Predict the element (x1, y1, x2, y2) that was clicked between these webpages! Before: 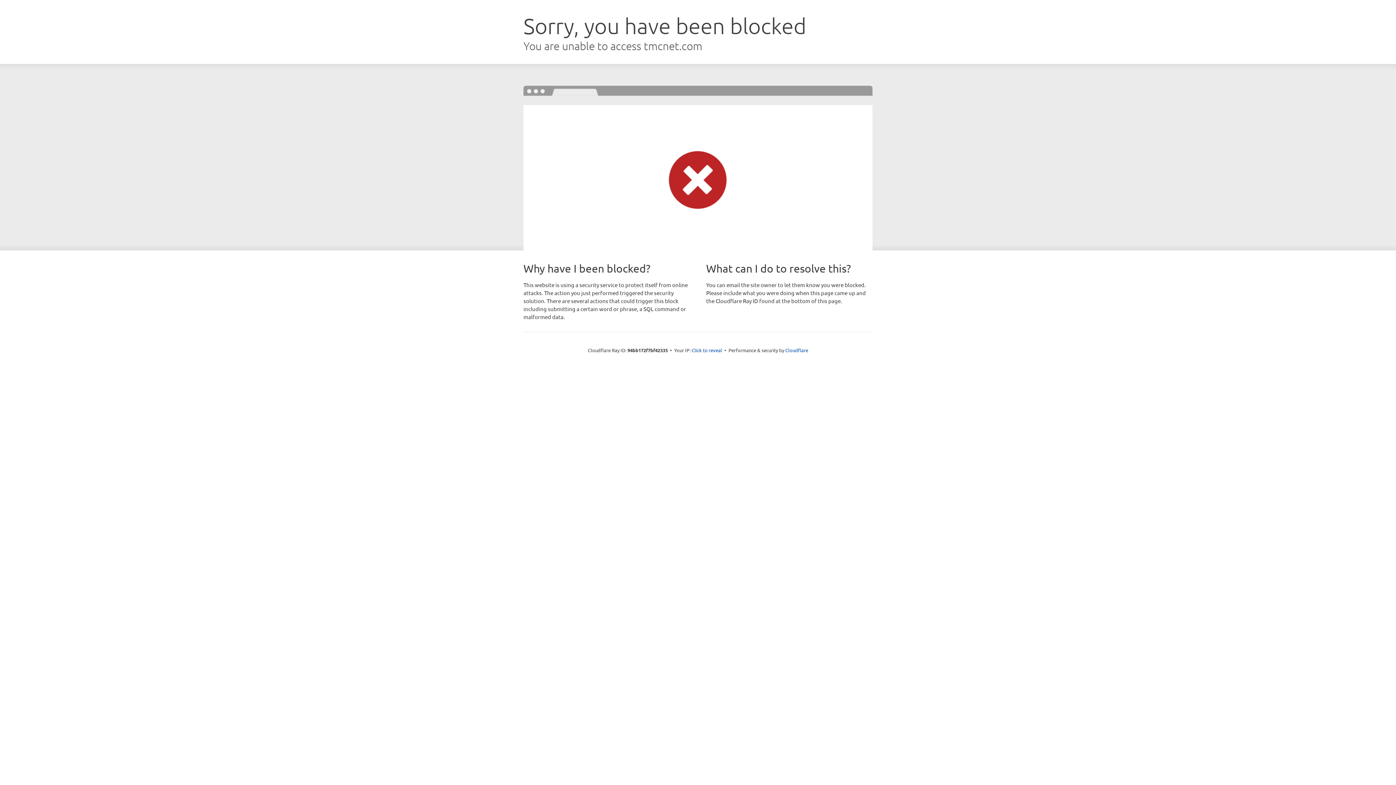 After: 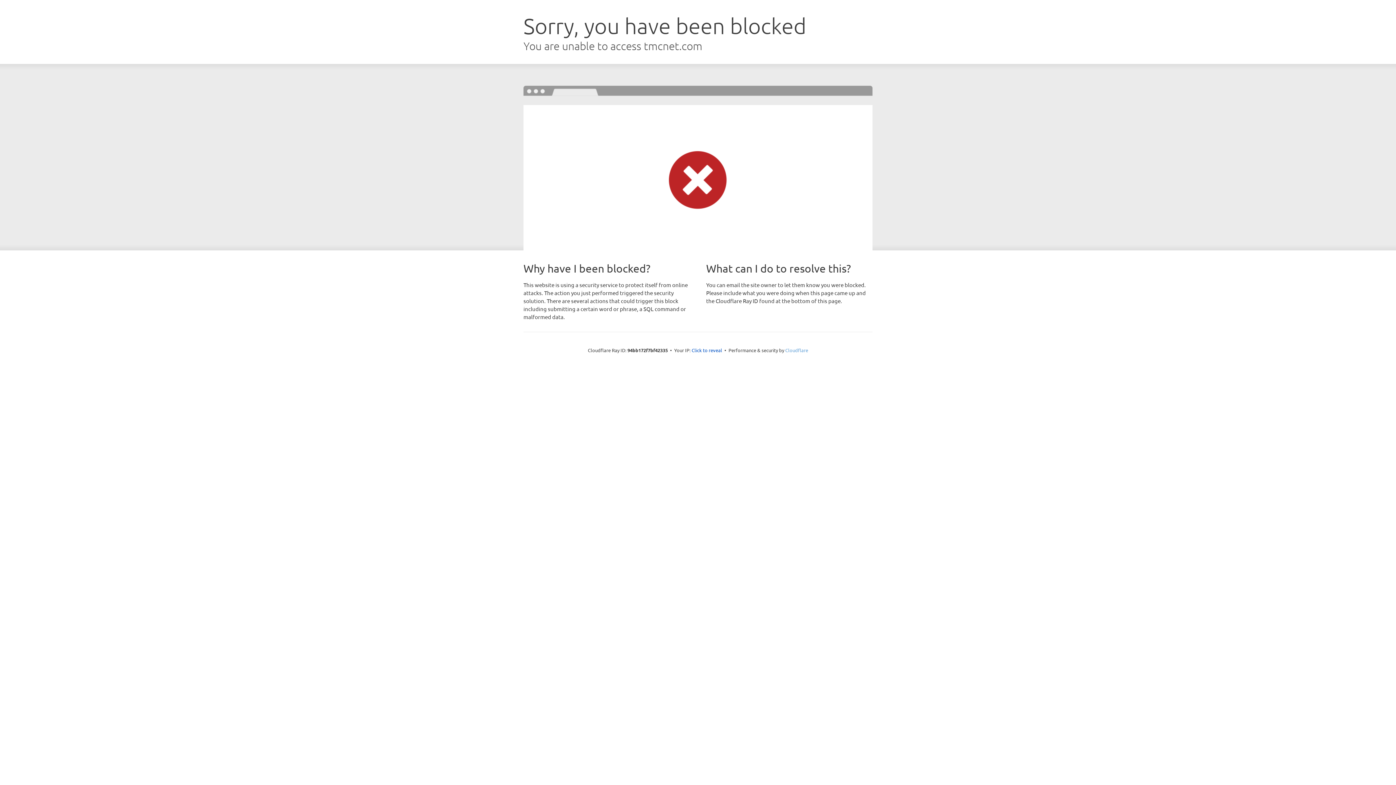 Action: label: Cloudflare bbox: (785, 347, 808, 353)